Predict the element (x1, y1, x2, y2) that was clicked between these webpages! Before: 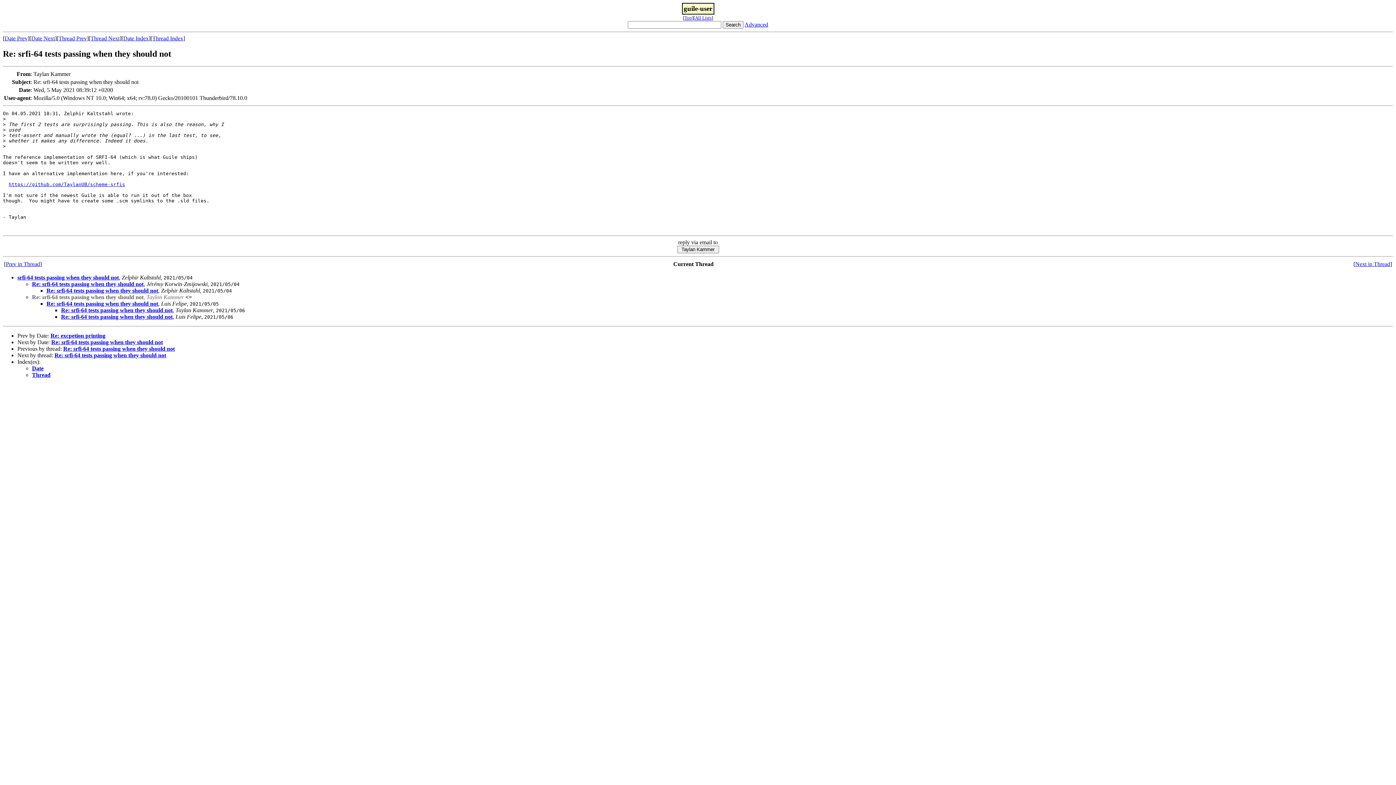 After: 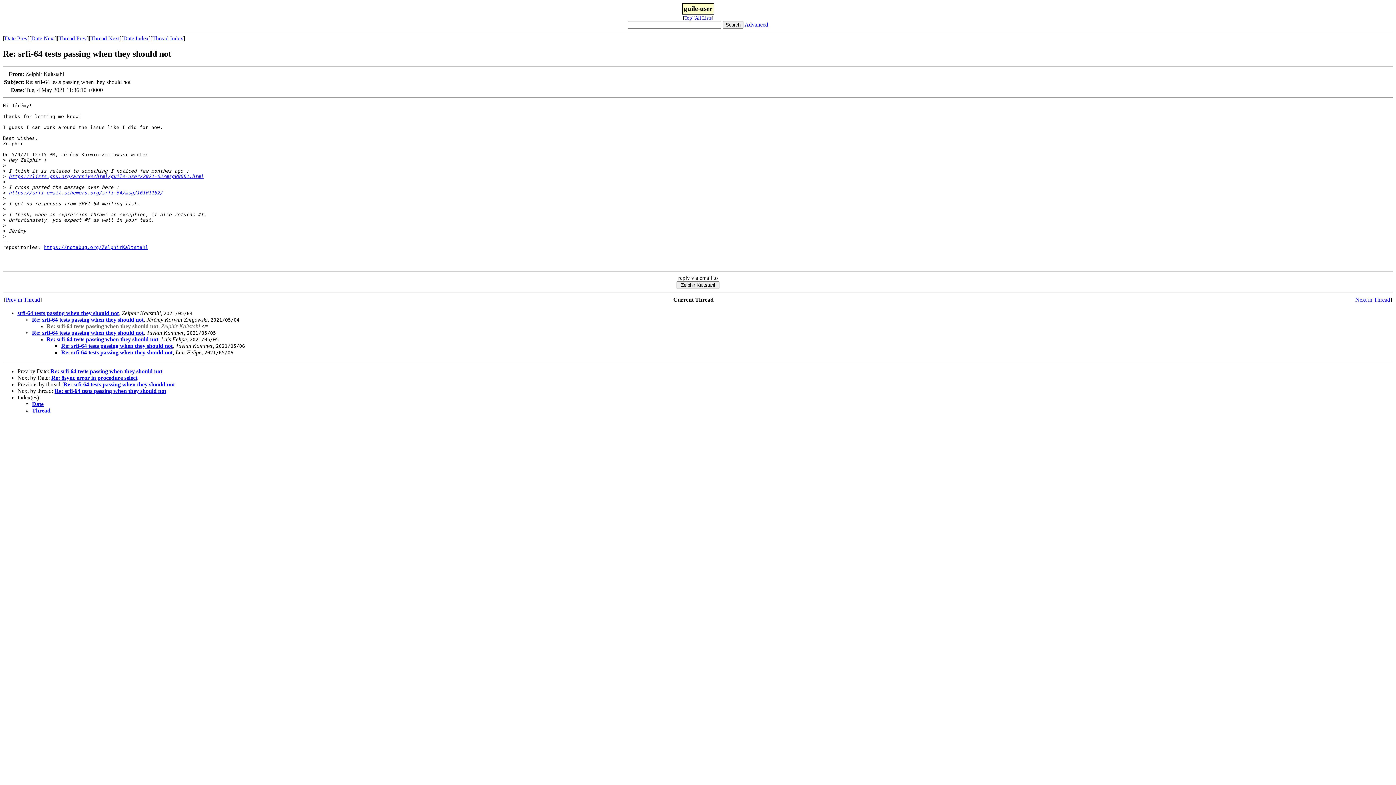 Action: bbox: (5, 261, 40, 267) label: Prev in Thread